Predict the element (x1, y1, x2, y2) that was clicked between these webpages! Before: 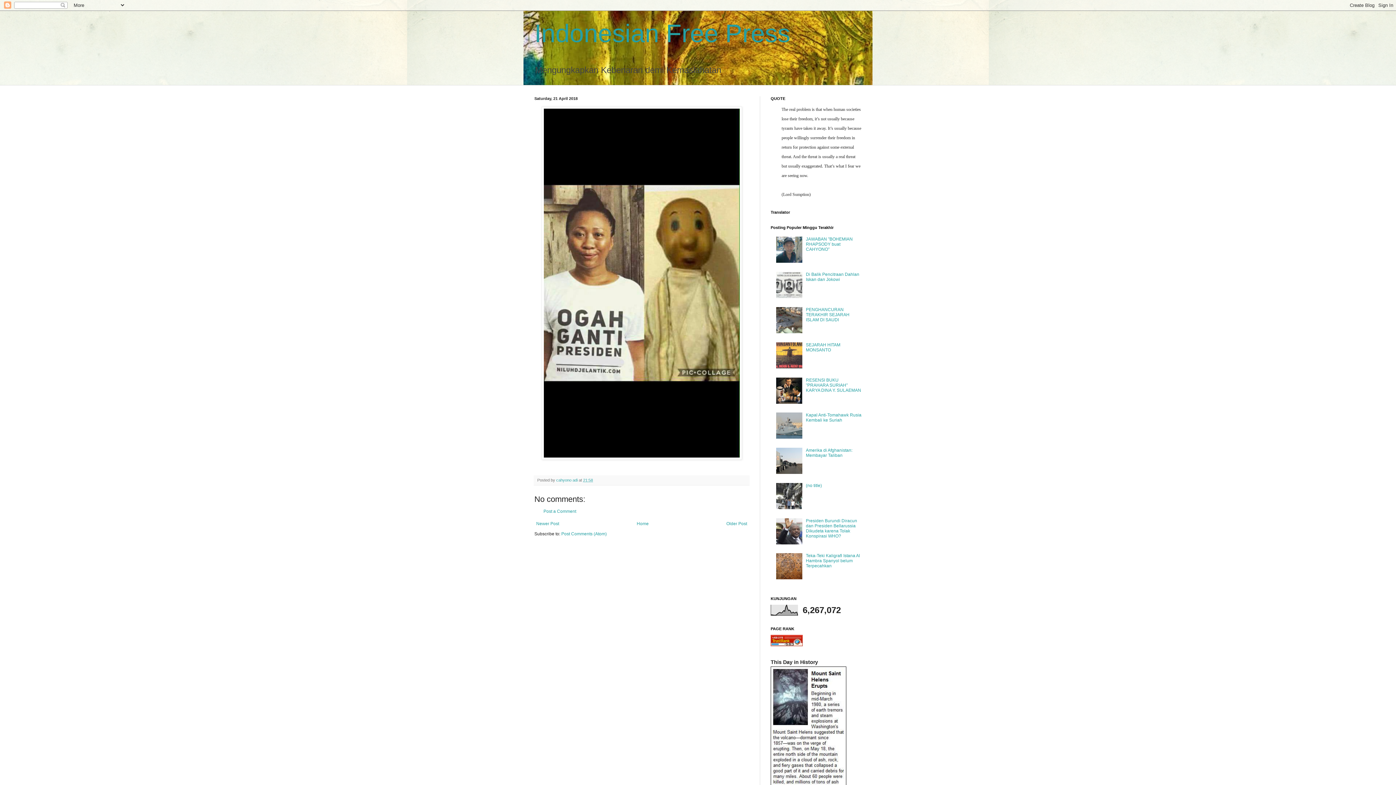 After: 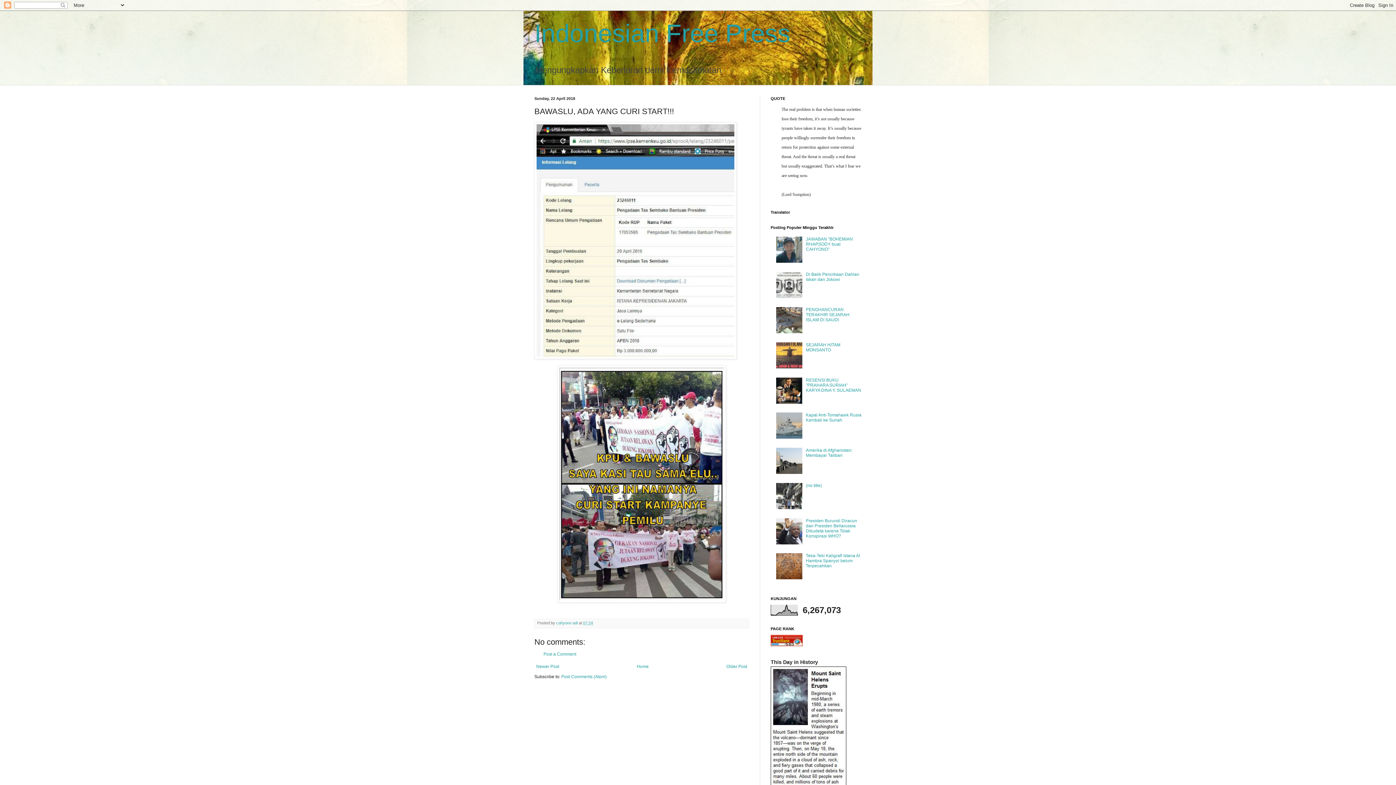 Action: bbox: (534, 519, 561, 528) label: Newer Post